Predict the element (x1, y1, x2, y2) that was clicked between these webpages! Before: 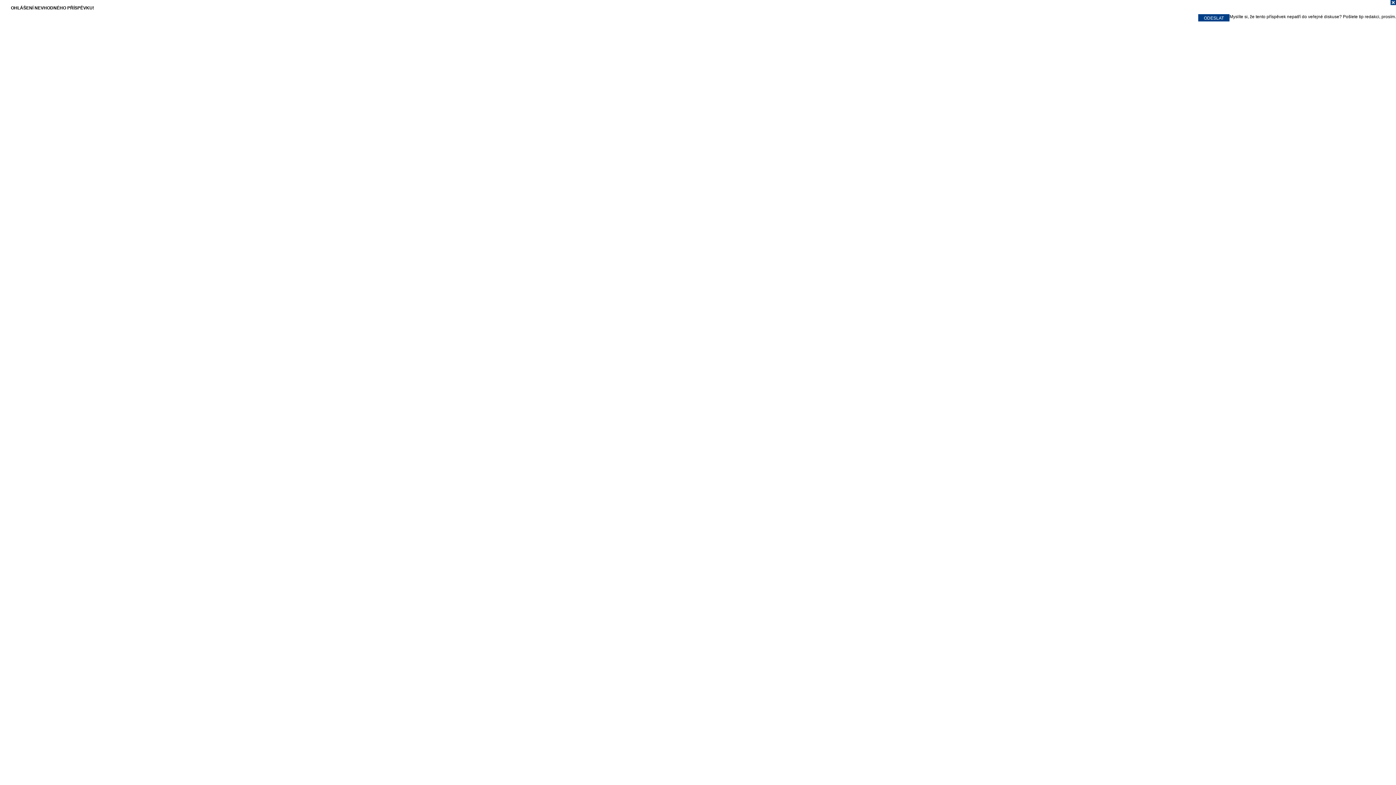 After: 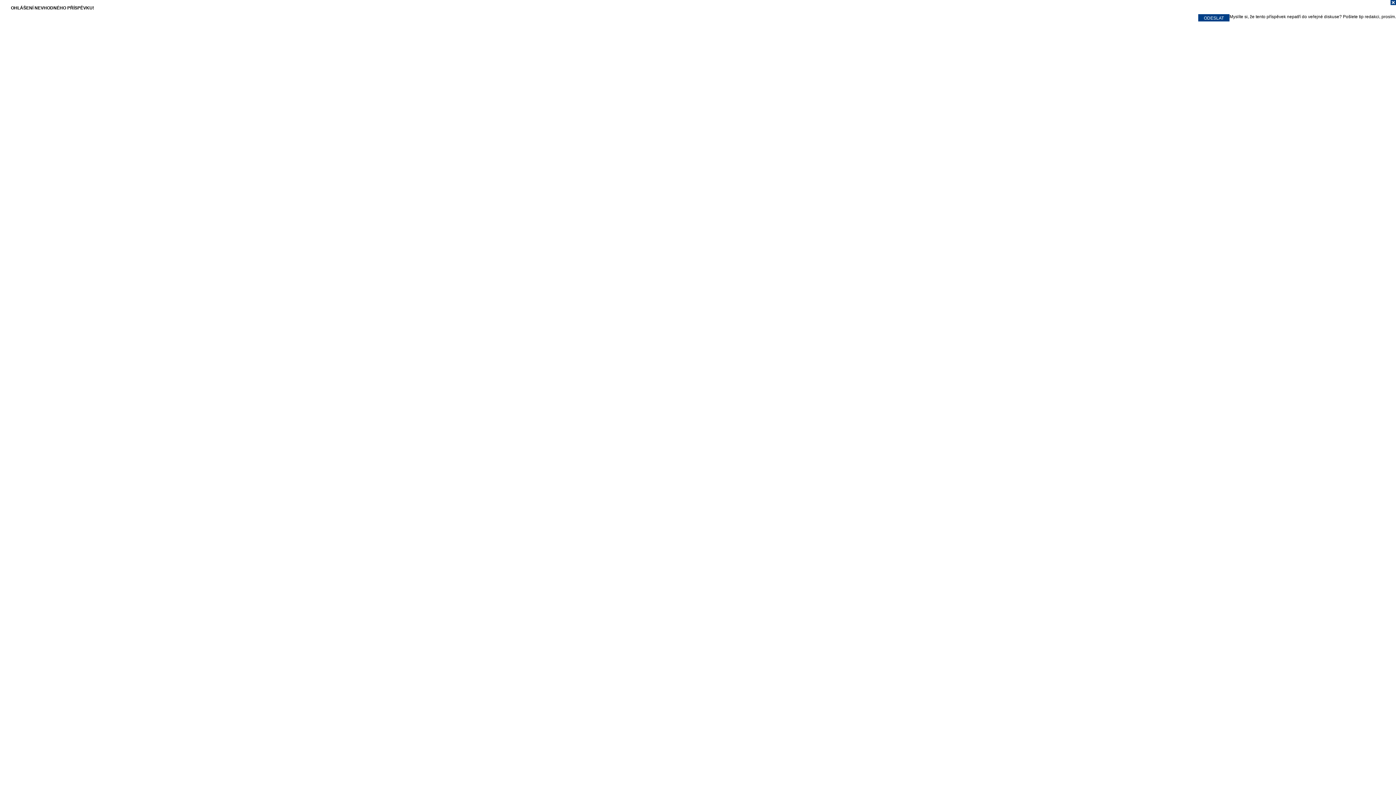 Action: bbox: (0, 0, 1396, 7)